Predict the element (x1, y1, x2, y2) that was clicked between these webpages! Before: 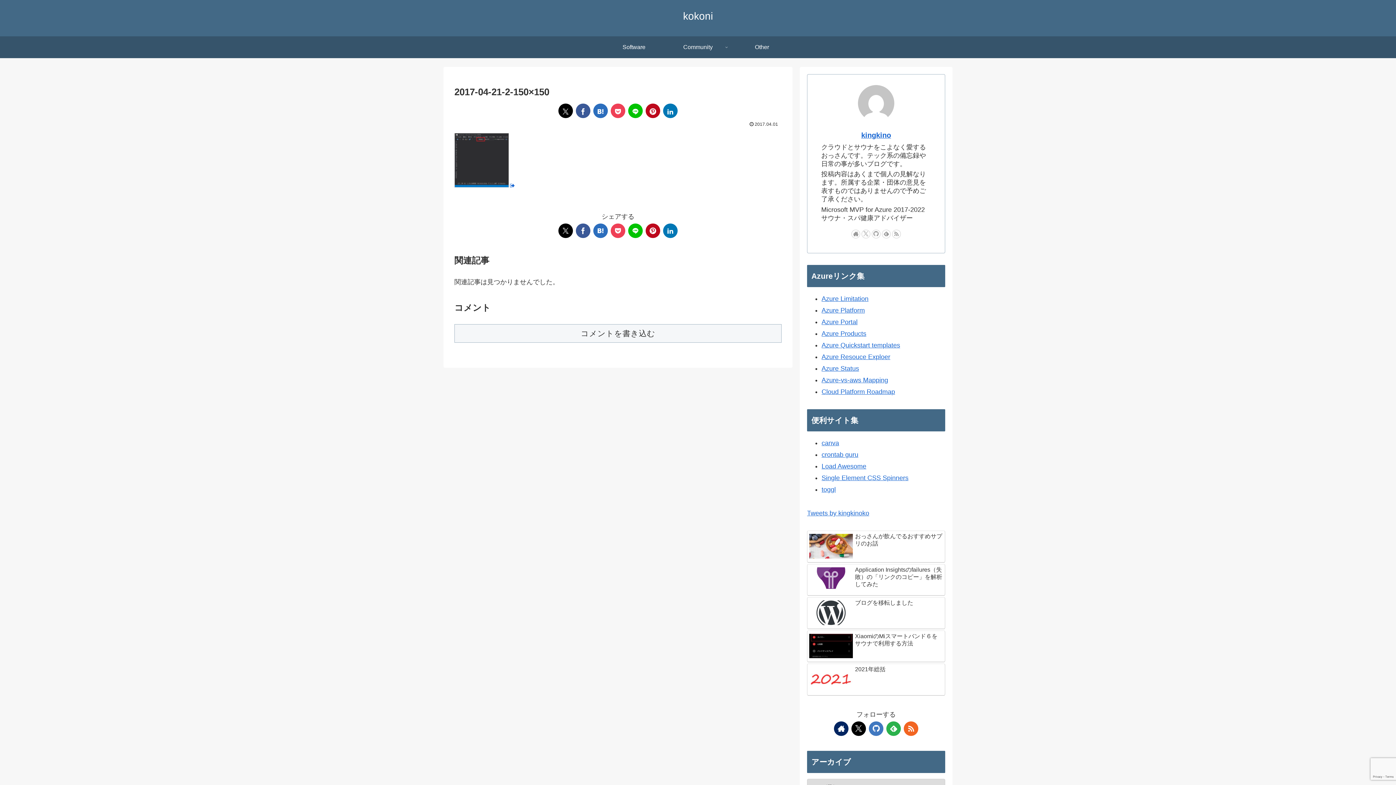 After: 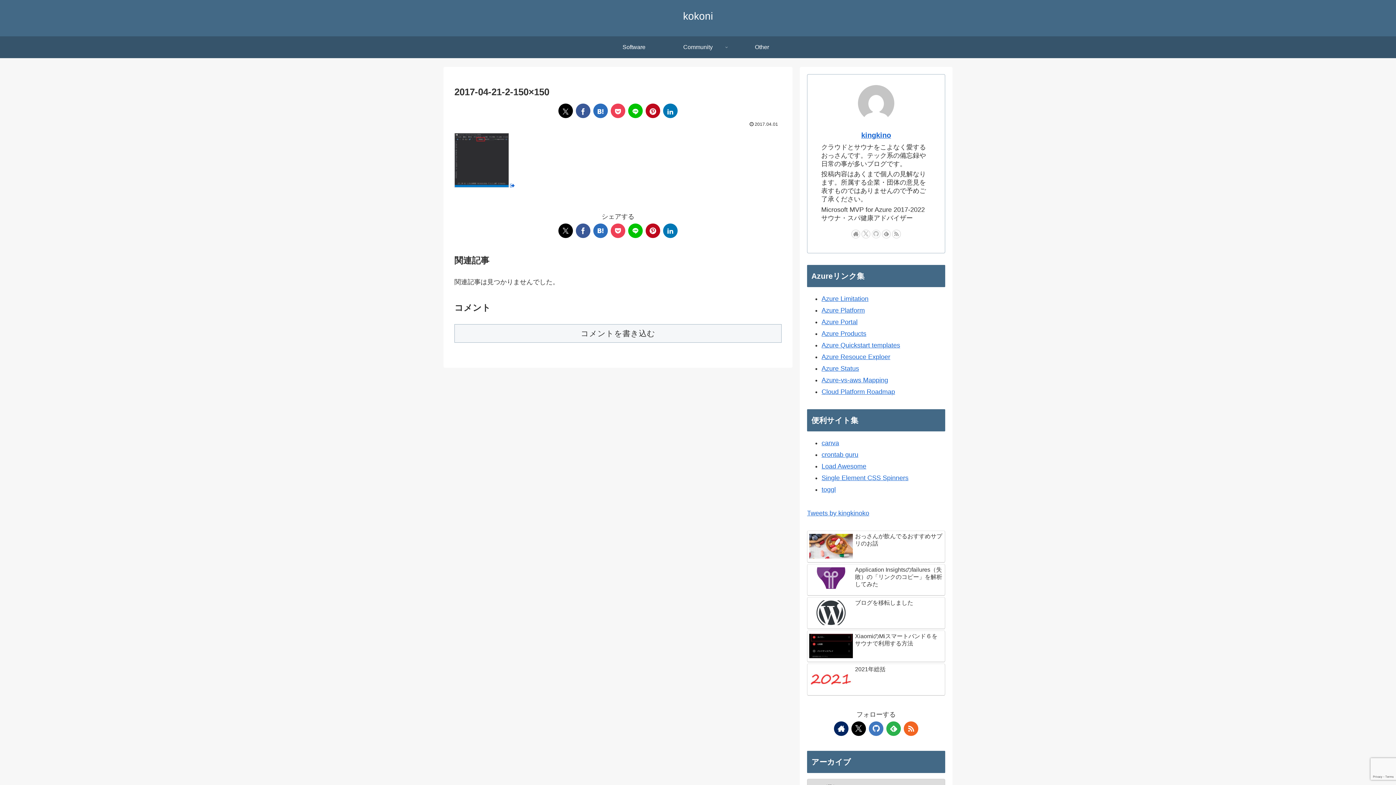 Action: bbox: (872, 229, 880, 238) label: GitHubをフォロー